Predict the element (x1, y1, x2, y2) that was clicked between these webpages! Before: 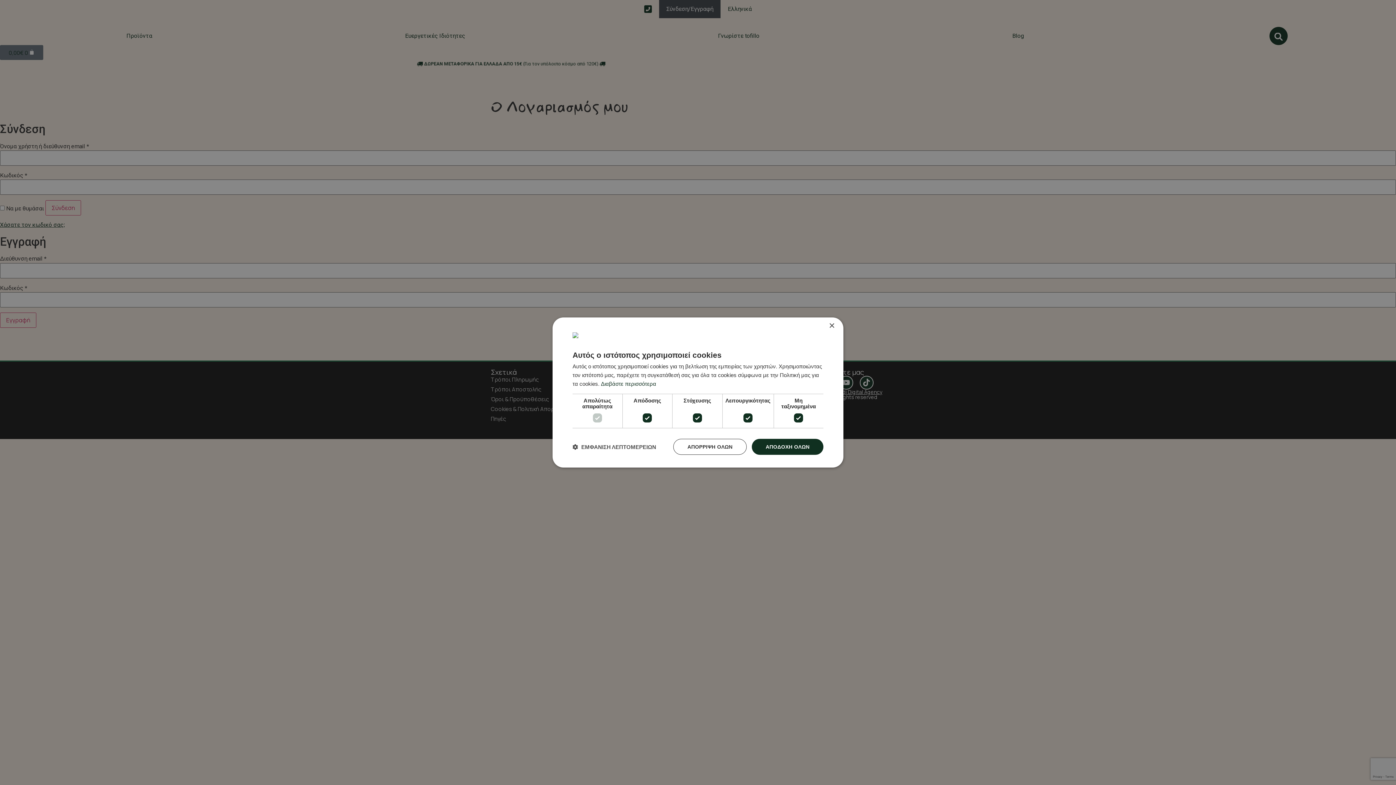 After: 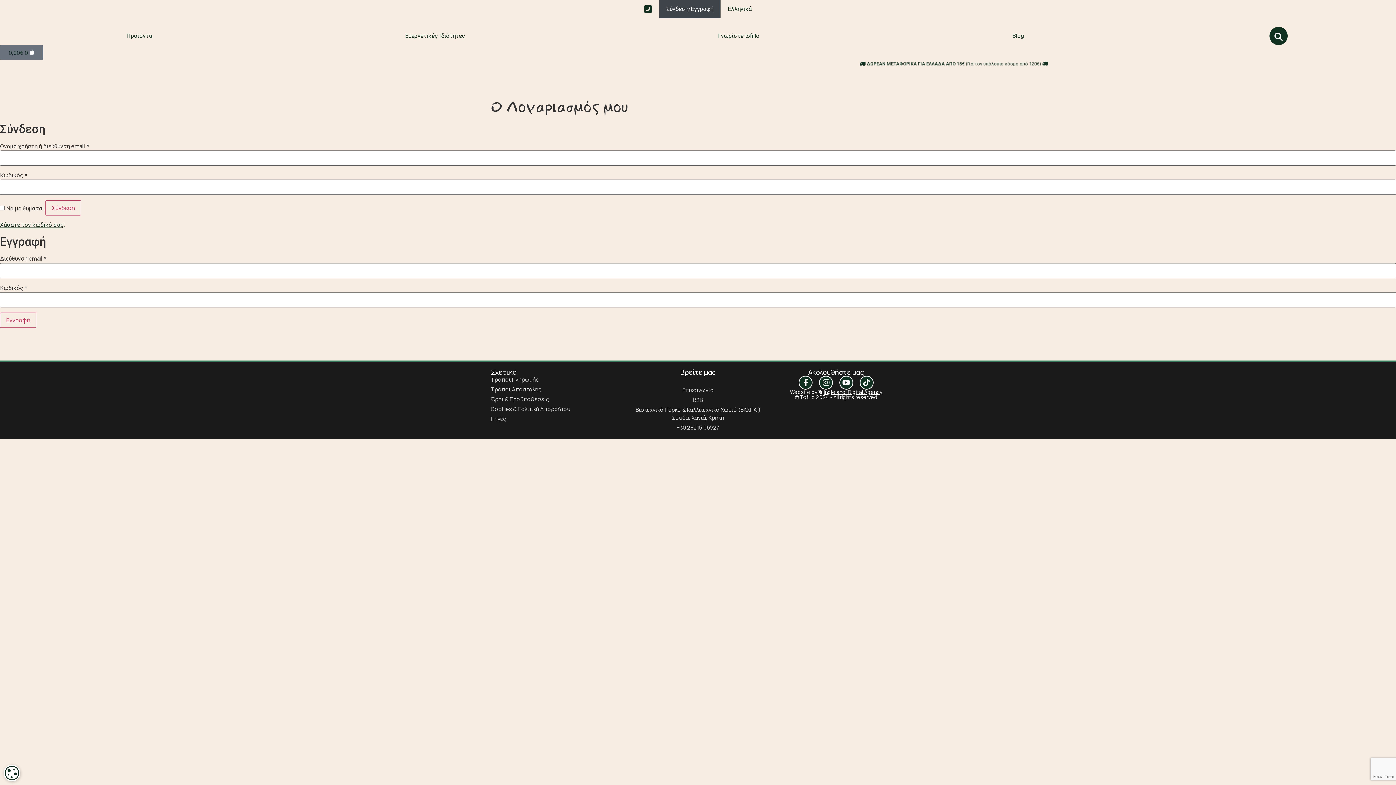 Action: label: Close bbox: (829, 323, 834, 328)